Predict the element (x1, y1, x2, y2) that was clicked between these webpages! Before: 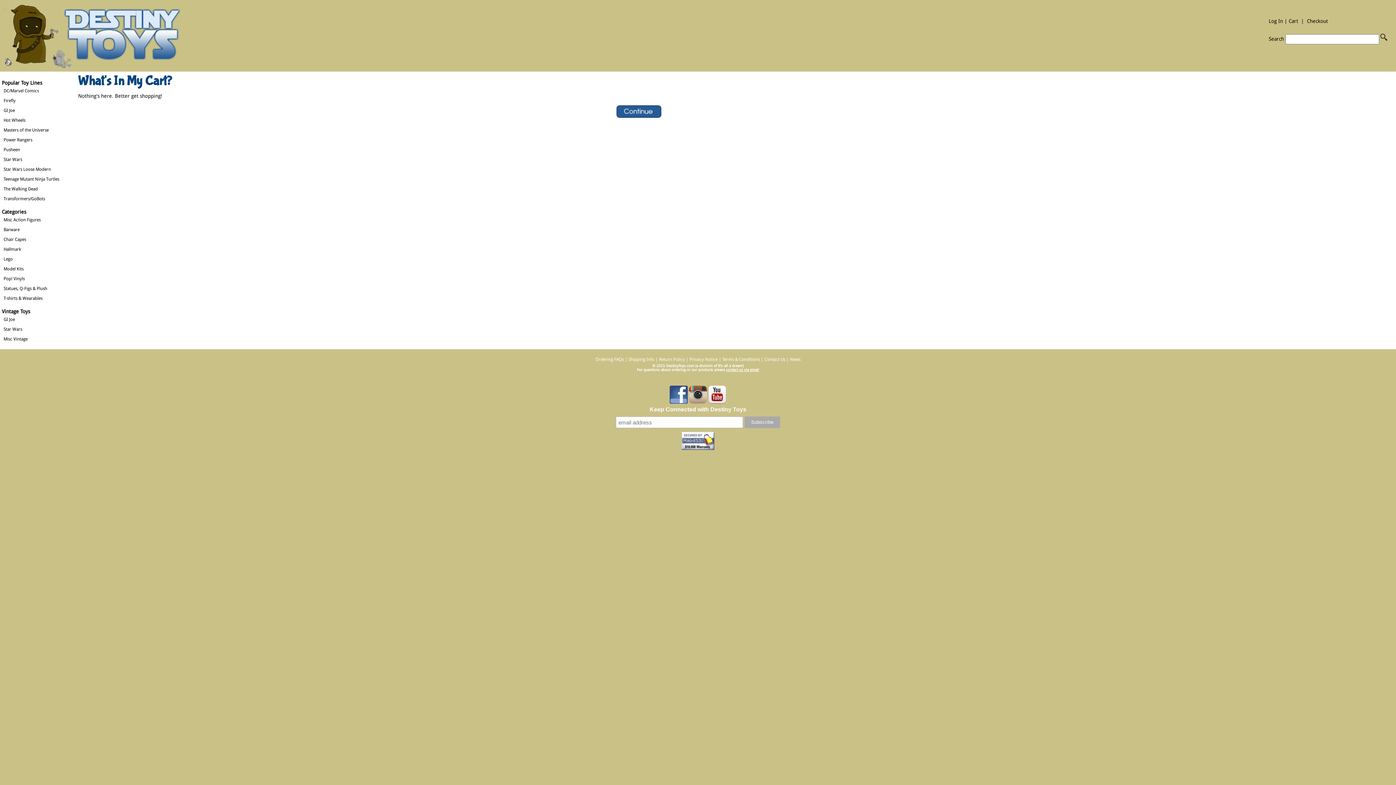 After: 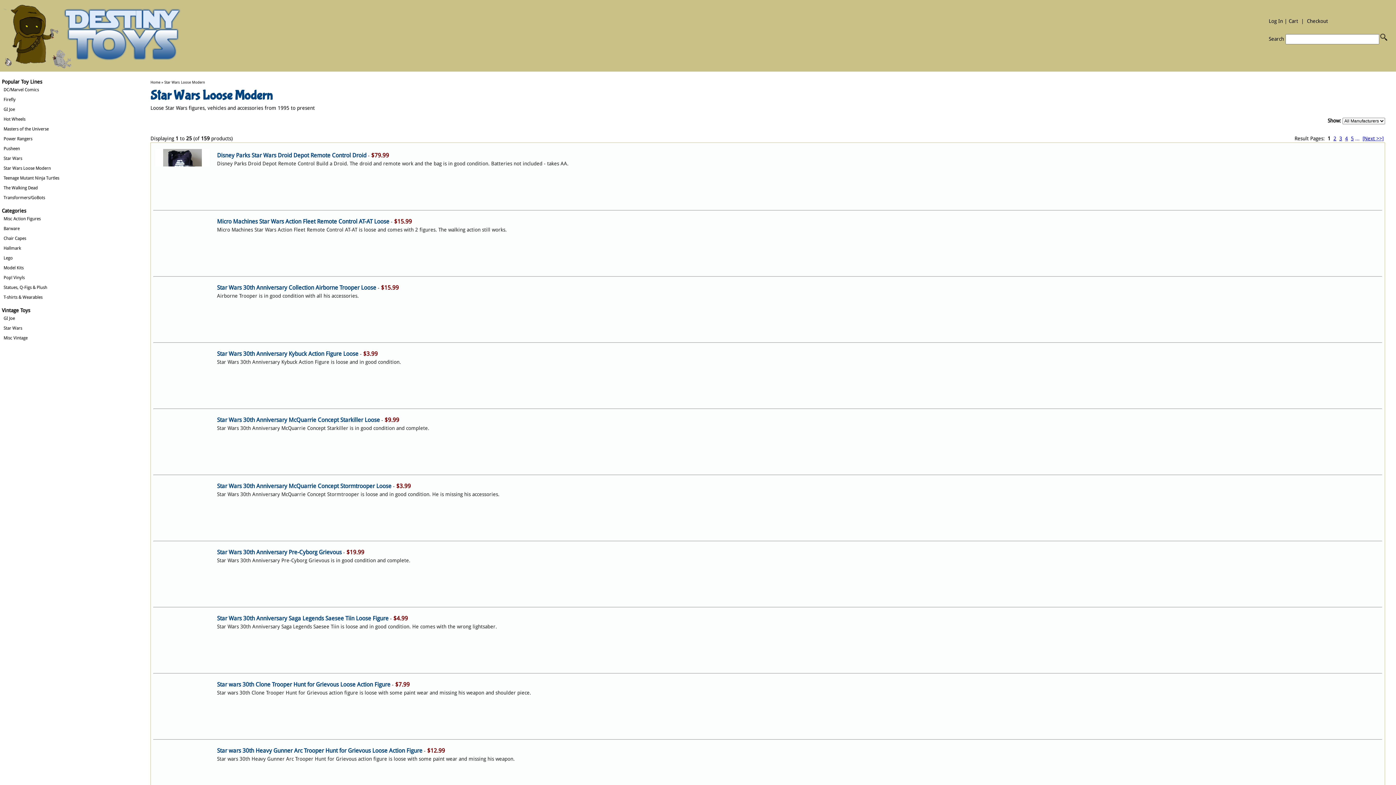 Action: label: Star Wars Loose Modern bbox: (1, 165, 65, 174)